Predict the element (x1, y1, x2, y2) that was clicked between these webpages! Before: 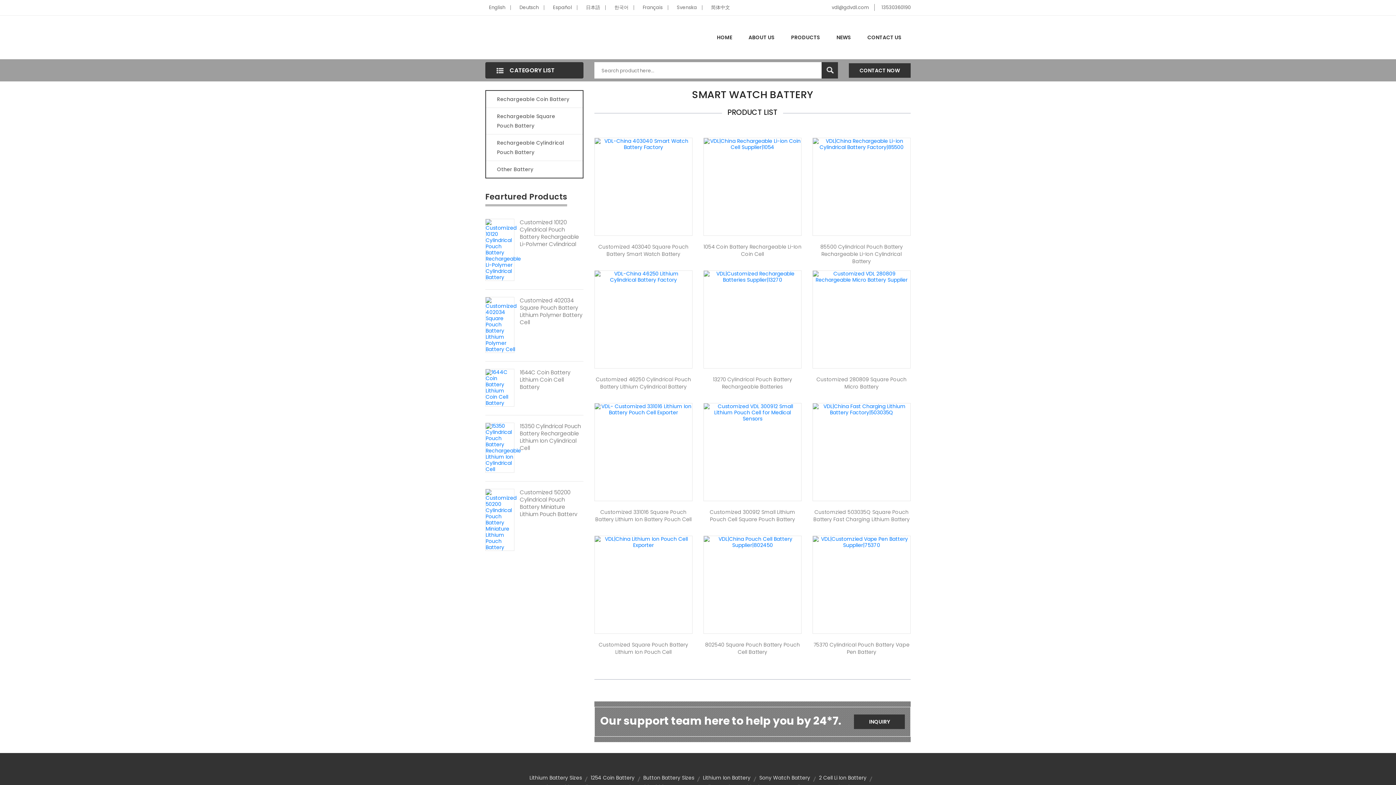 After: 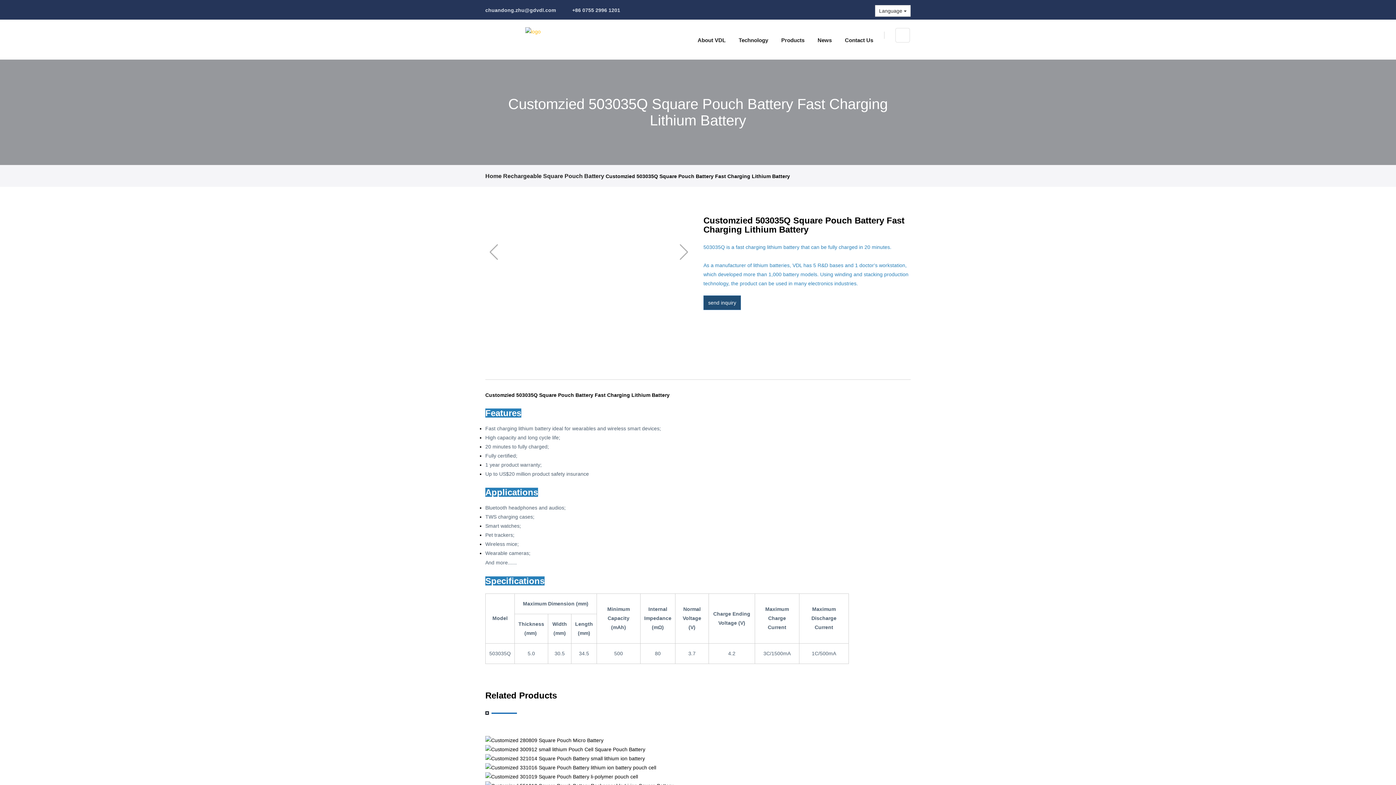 Action: bbox: (813, 405, 910, 413)